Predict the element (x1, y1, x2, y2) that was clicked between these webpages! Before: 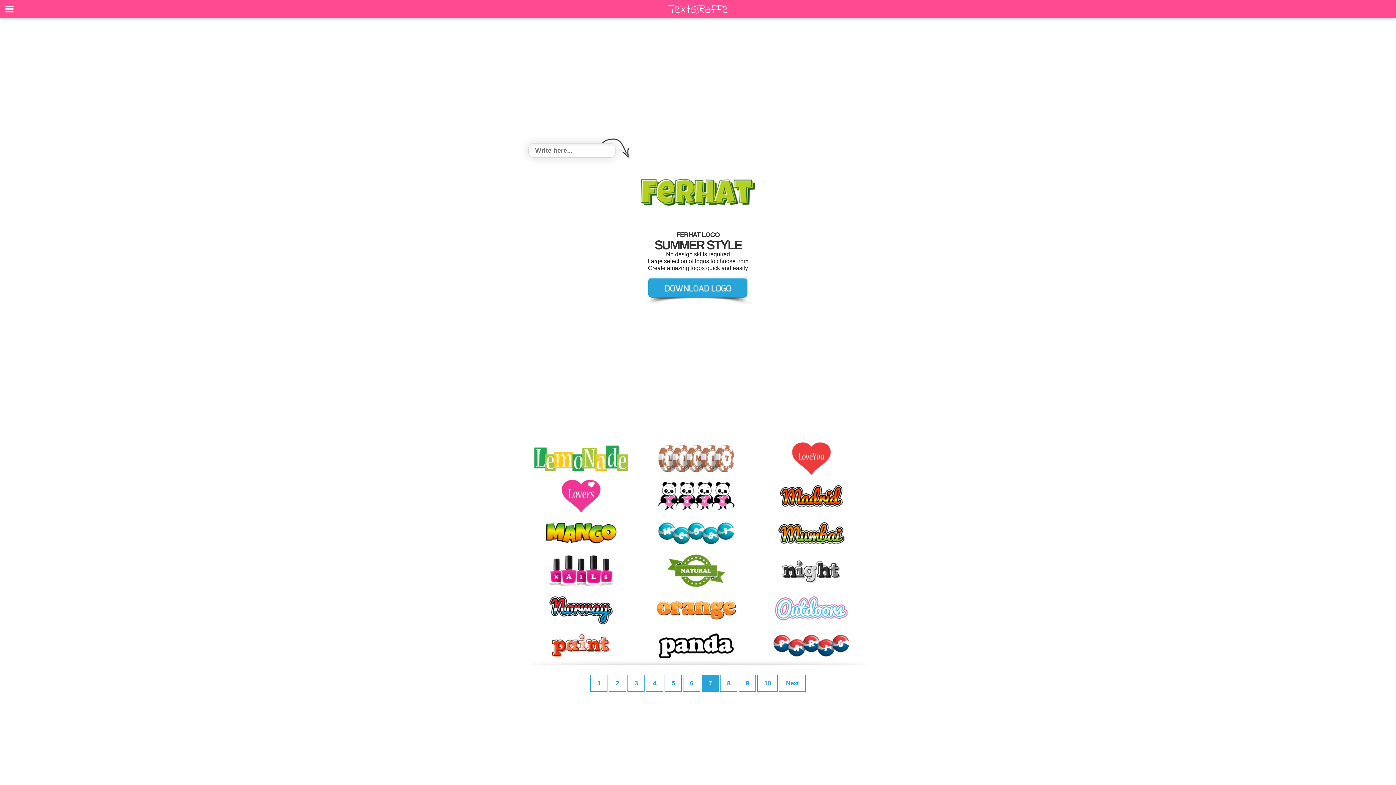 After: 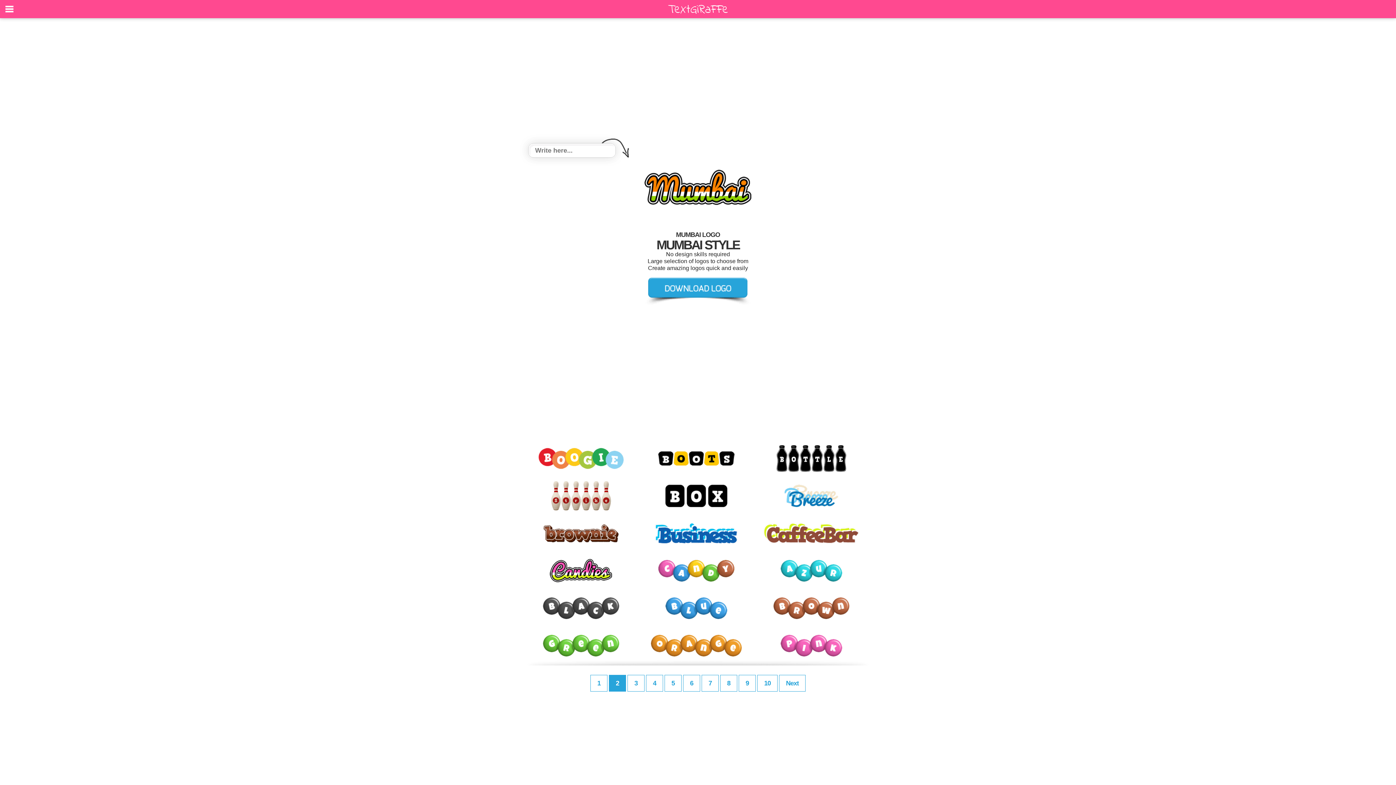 Action: bbox: (754, 545, 869, 553)